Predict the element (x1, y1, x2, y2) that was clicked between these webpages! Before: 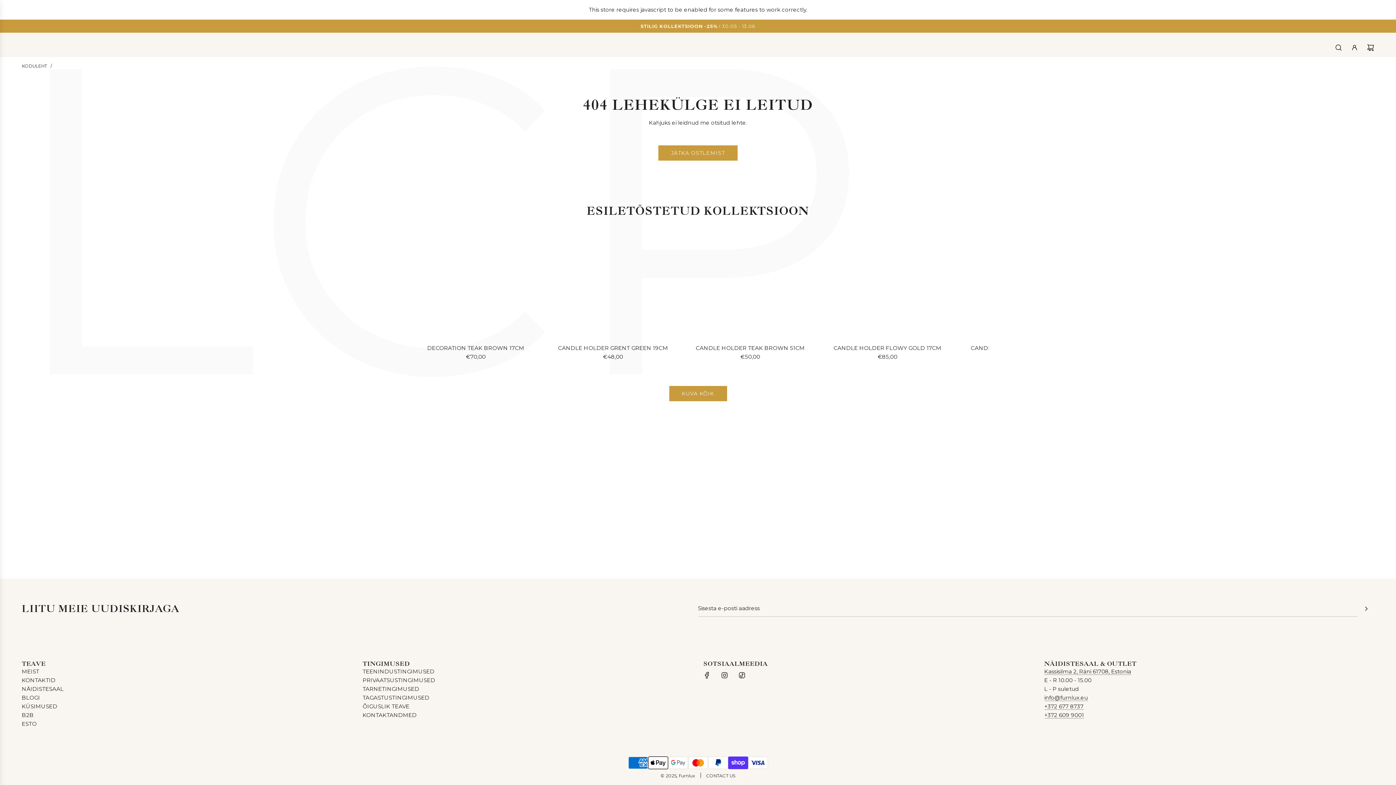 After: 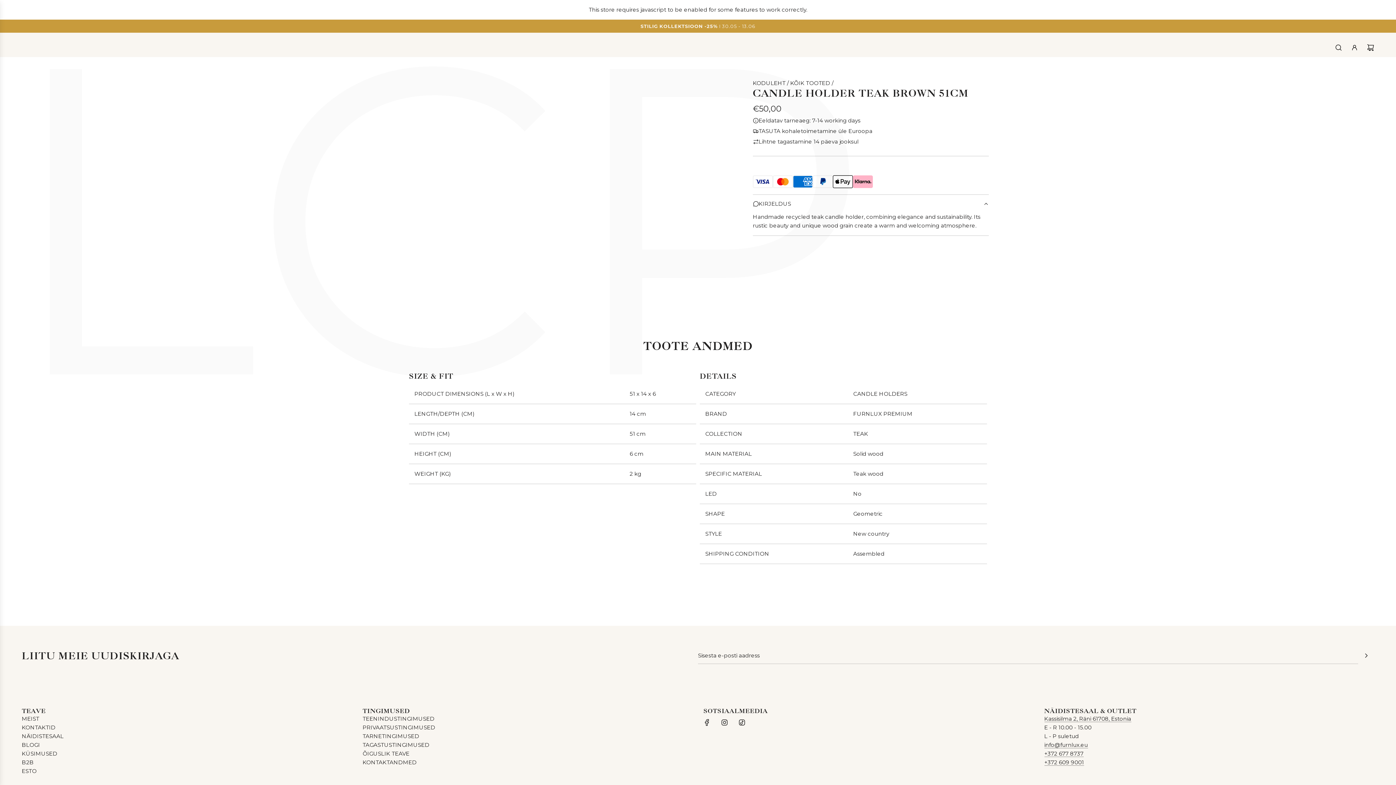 Action: bbox: (681, 352, 819, 361) label: €50,00